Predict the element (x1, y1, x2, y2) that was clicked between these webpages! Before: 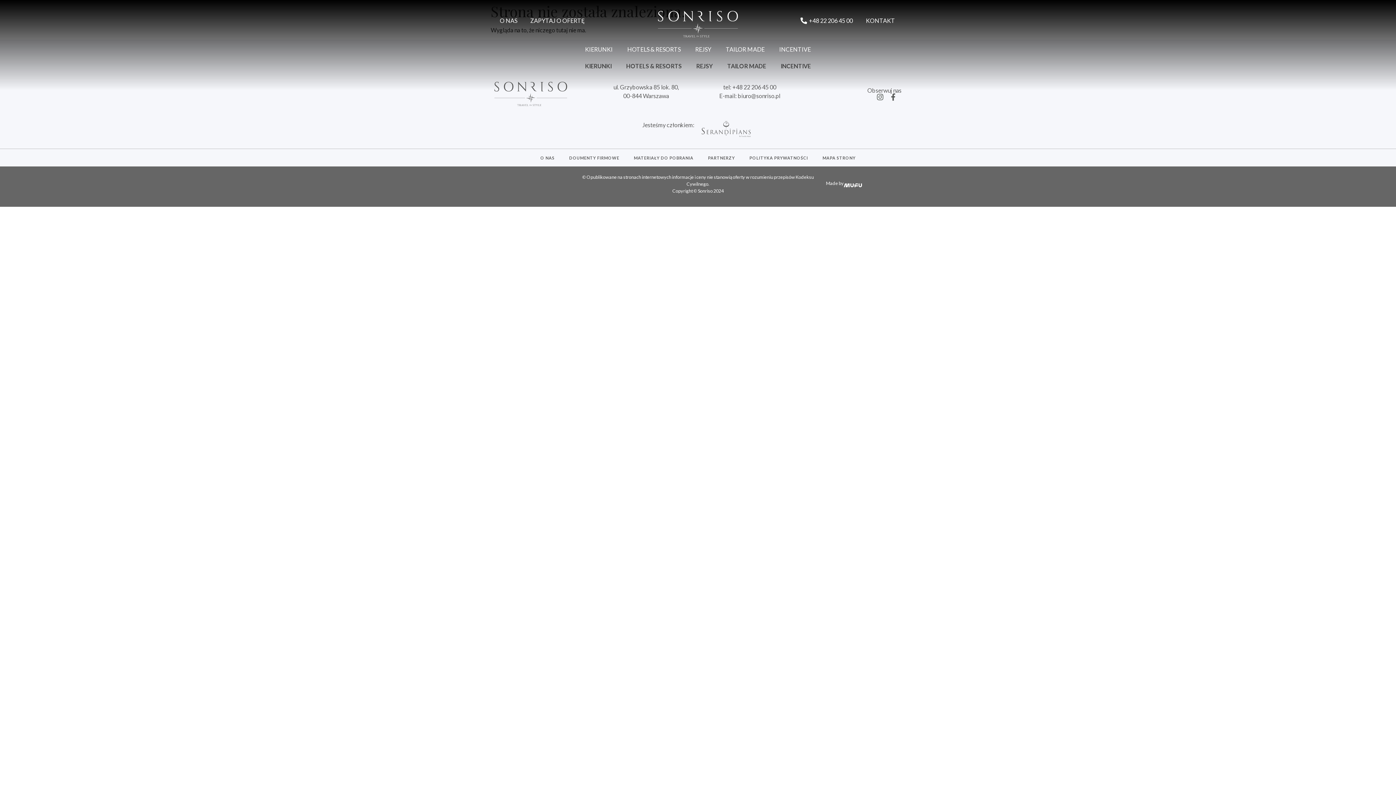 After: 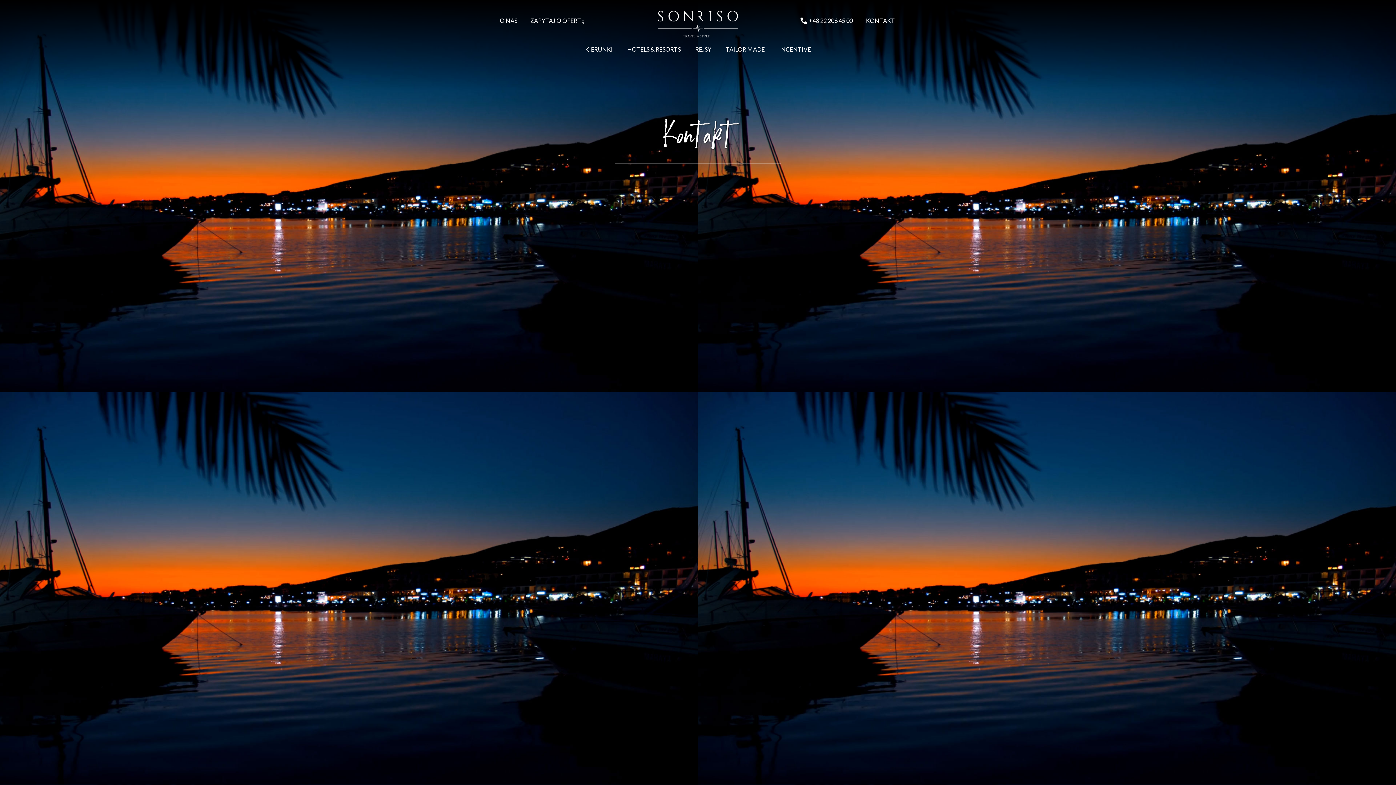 Action: label: Kontakt bbox: (857, 16, 897, 24)